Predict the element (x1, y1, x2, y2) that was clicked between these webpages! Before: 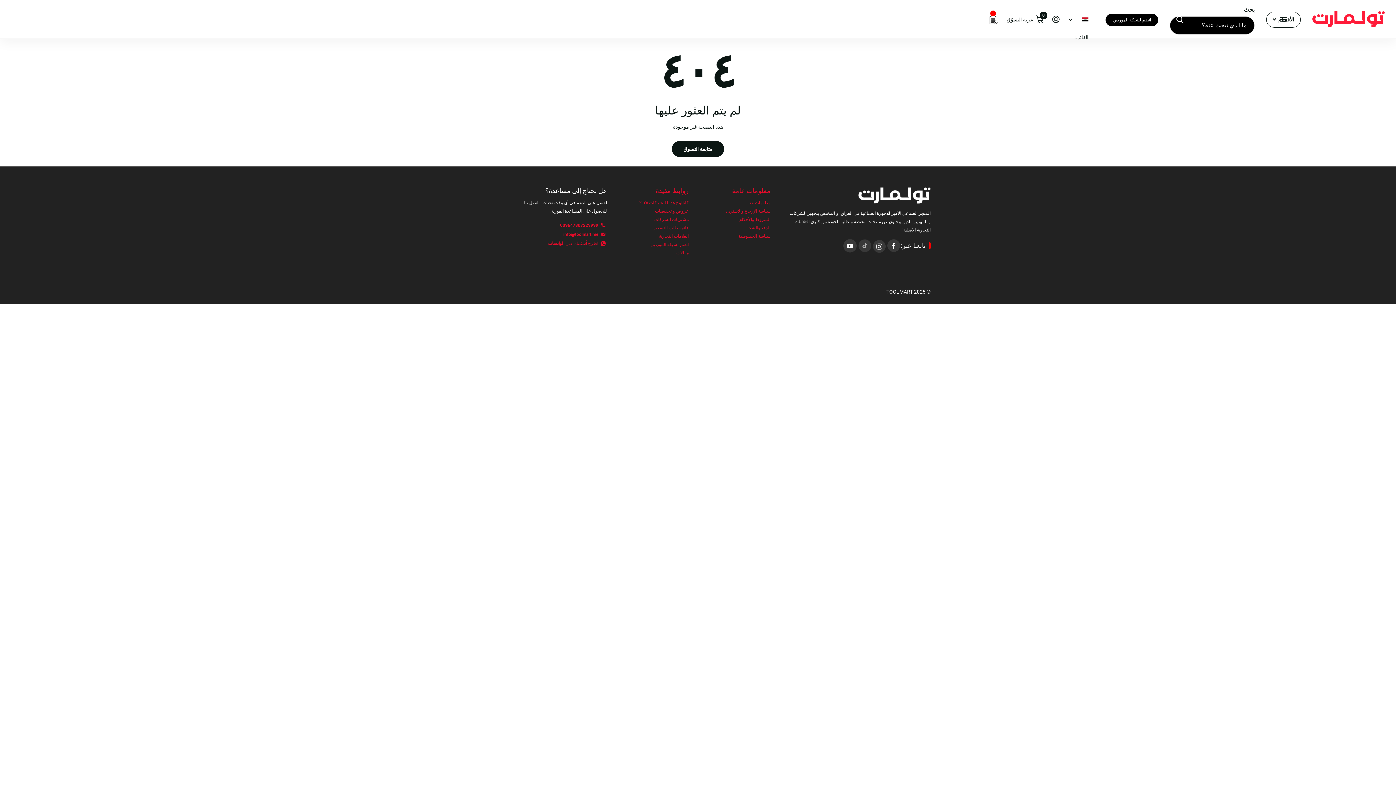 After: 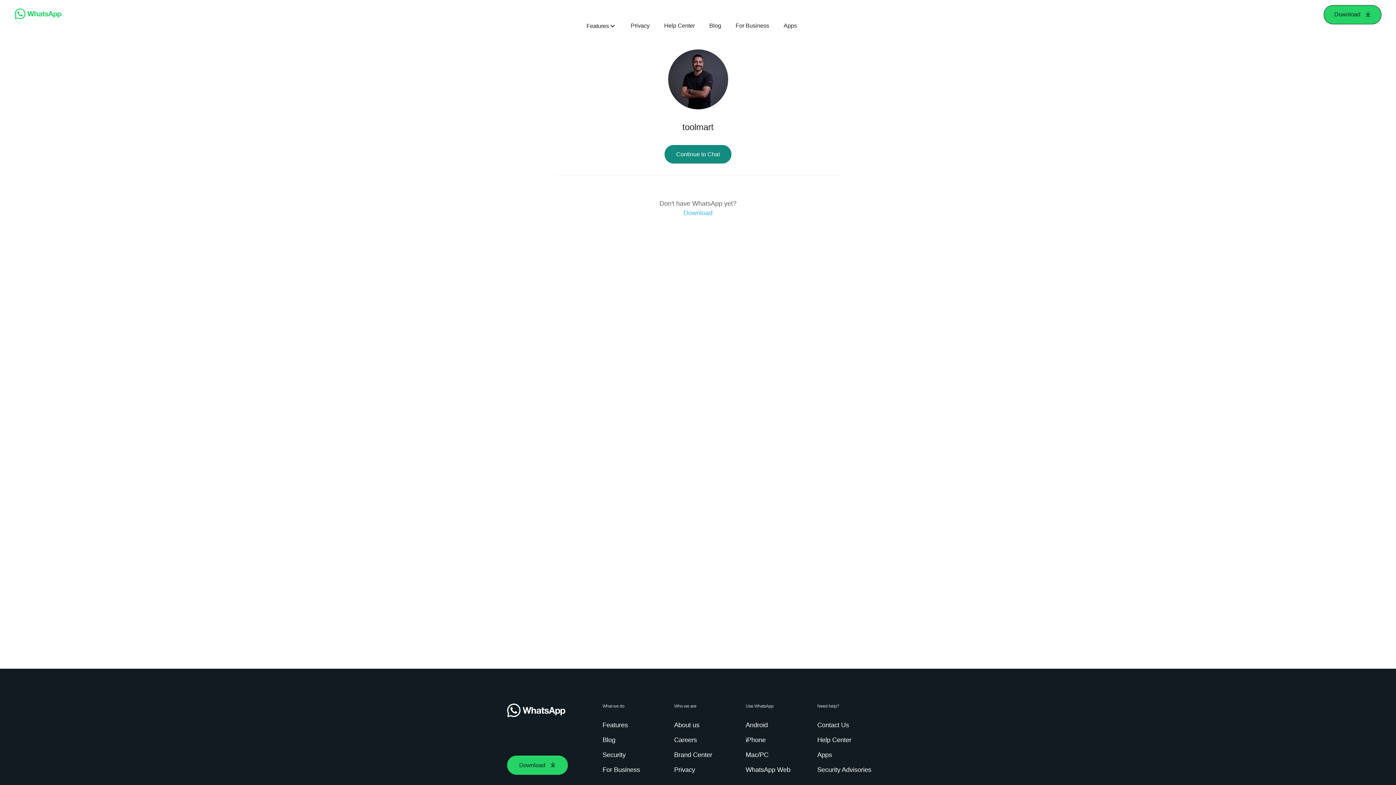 Action: bbox: (548, 241, 598, 246) label: اطرح أسئلتك على الواتساب